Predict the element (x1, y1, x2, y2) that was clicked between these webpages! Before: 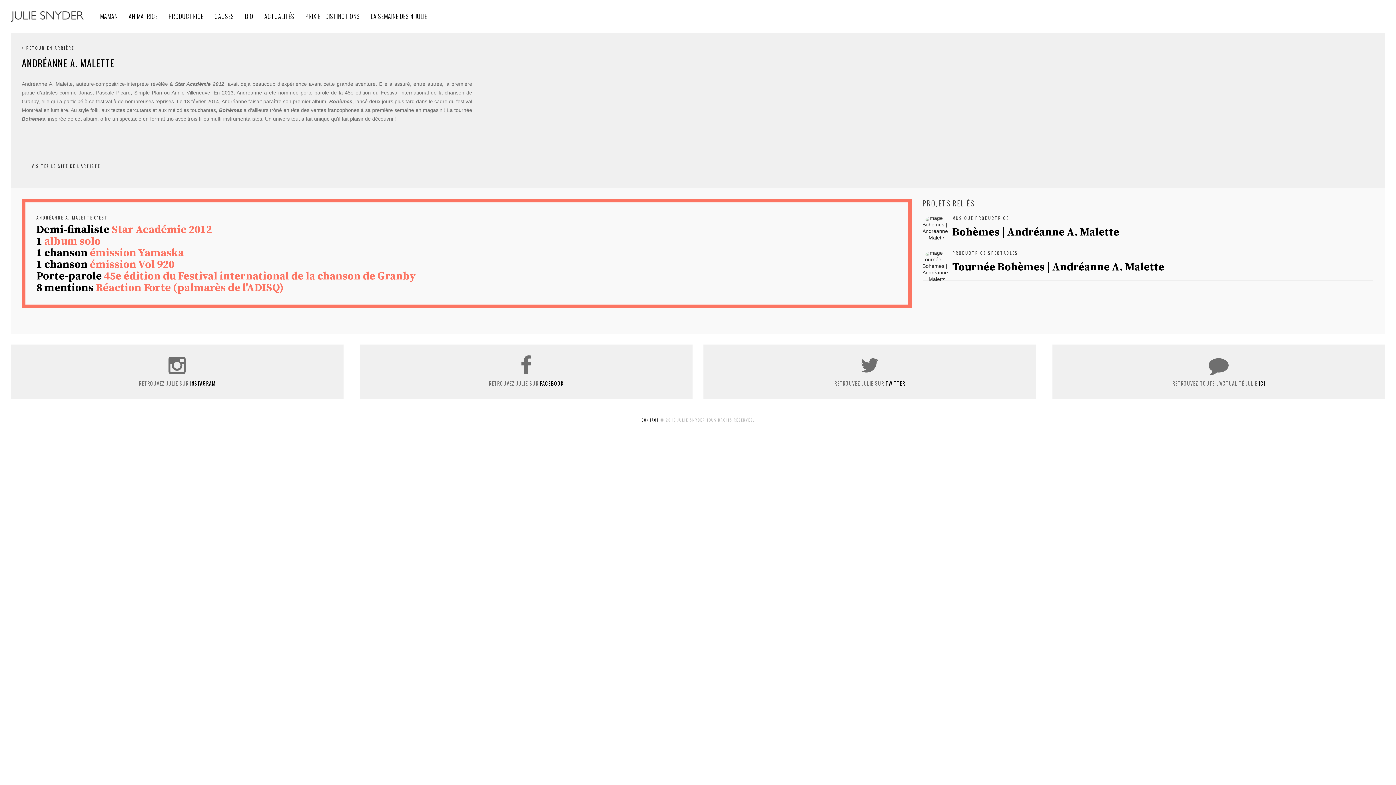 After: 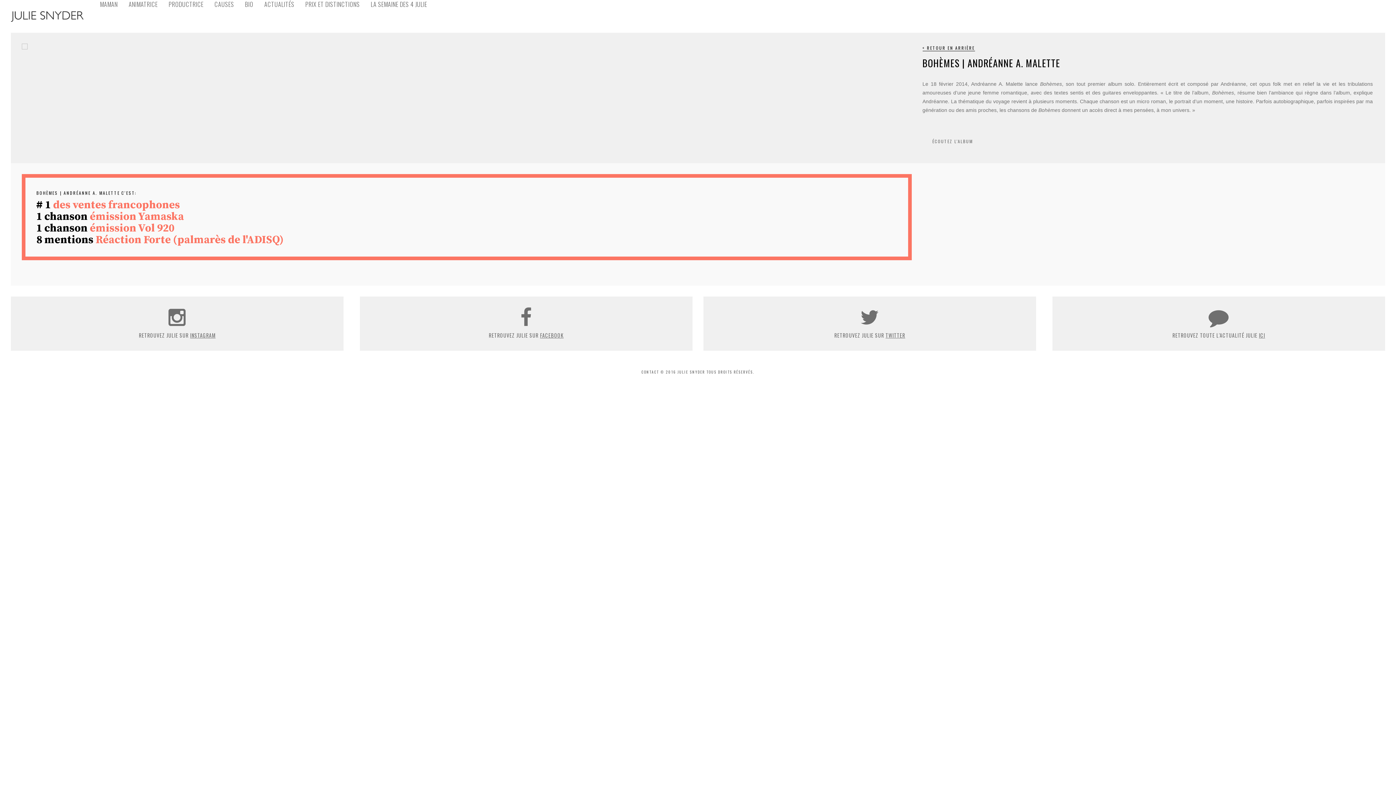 Action: bbox: (922, 226, 1373, 237) label: Bohèmes | Andréanne A. Malette